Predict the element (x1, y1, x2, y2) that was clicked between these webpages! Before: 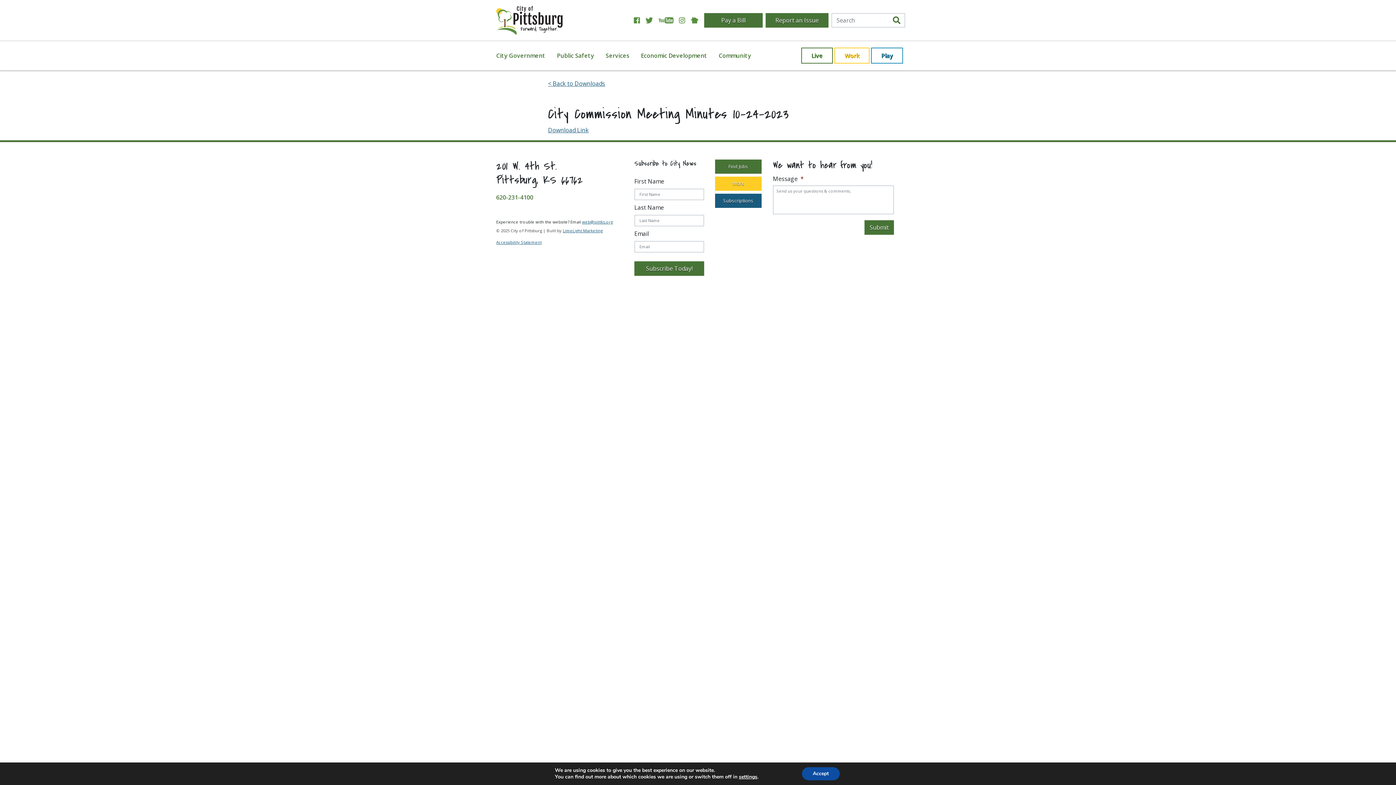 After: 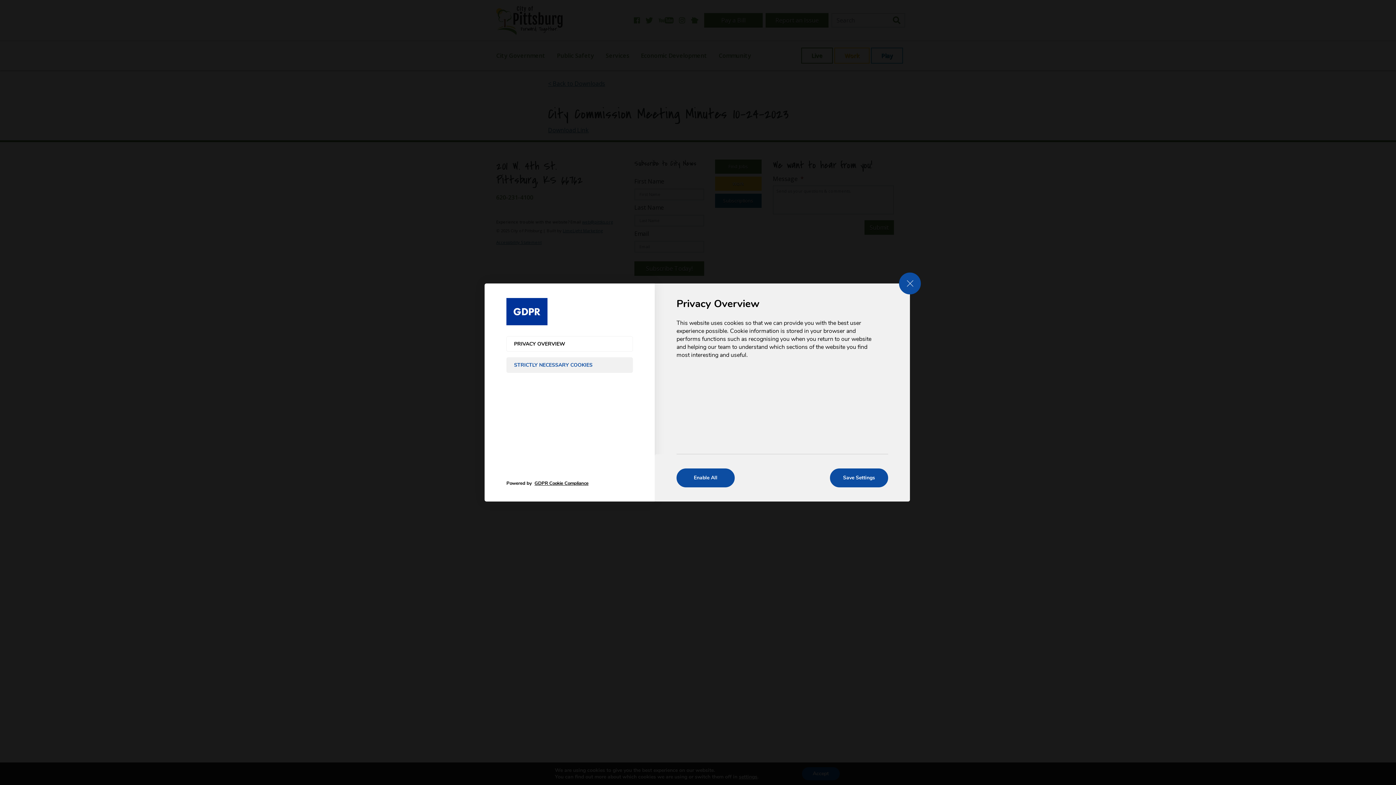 Action: label: settings bbox: (739, 774, 757, 780)